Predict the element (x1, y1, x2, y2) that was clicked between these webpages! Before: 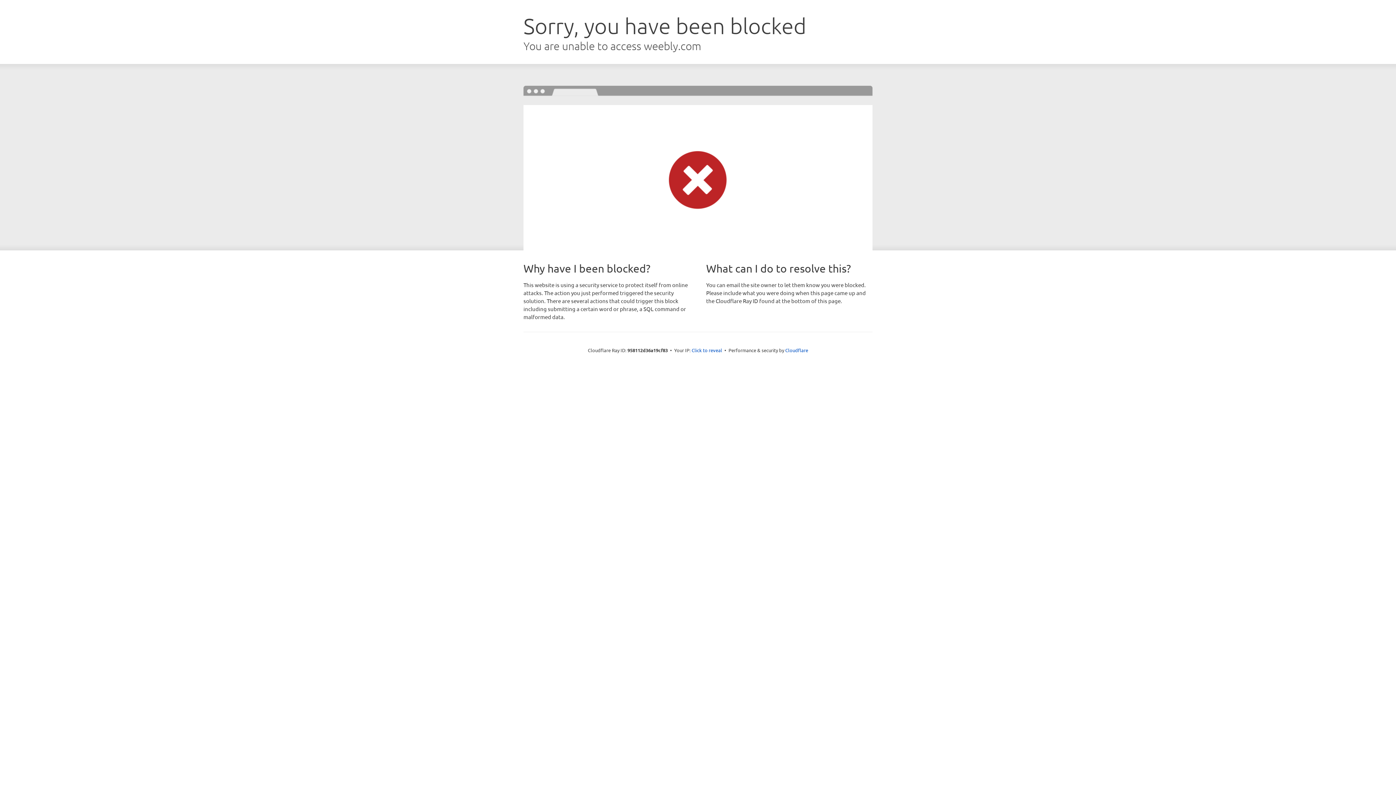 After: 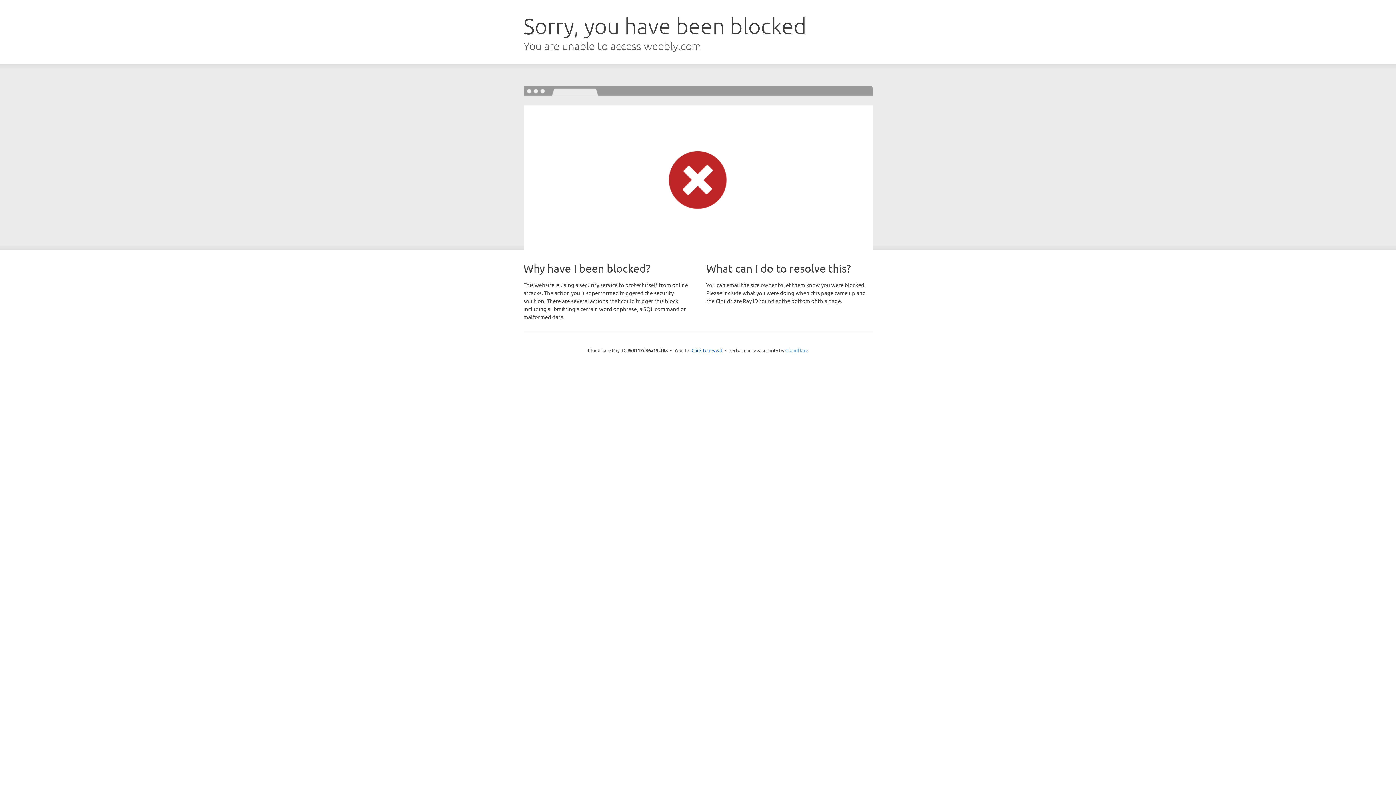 Action: label: Cloudflare bbox: (785, 347, 808, 353)